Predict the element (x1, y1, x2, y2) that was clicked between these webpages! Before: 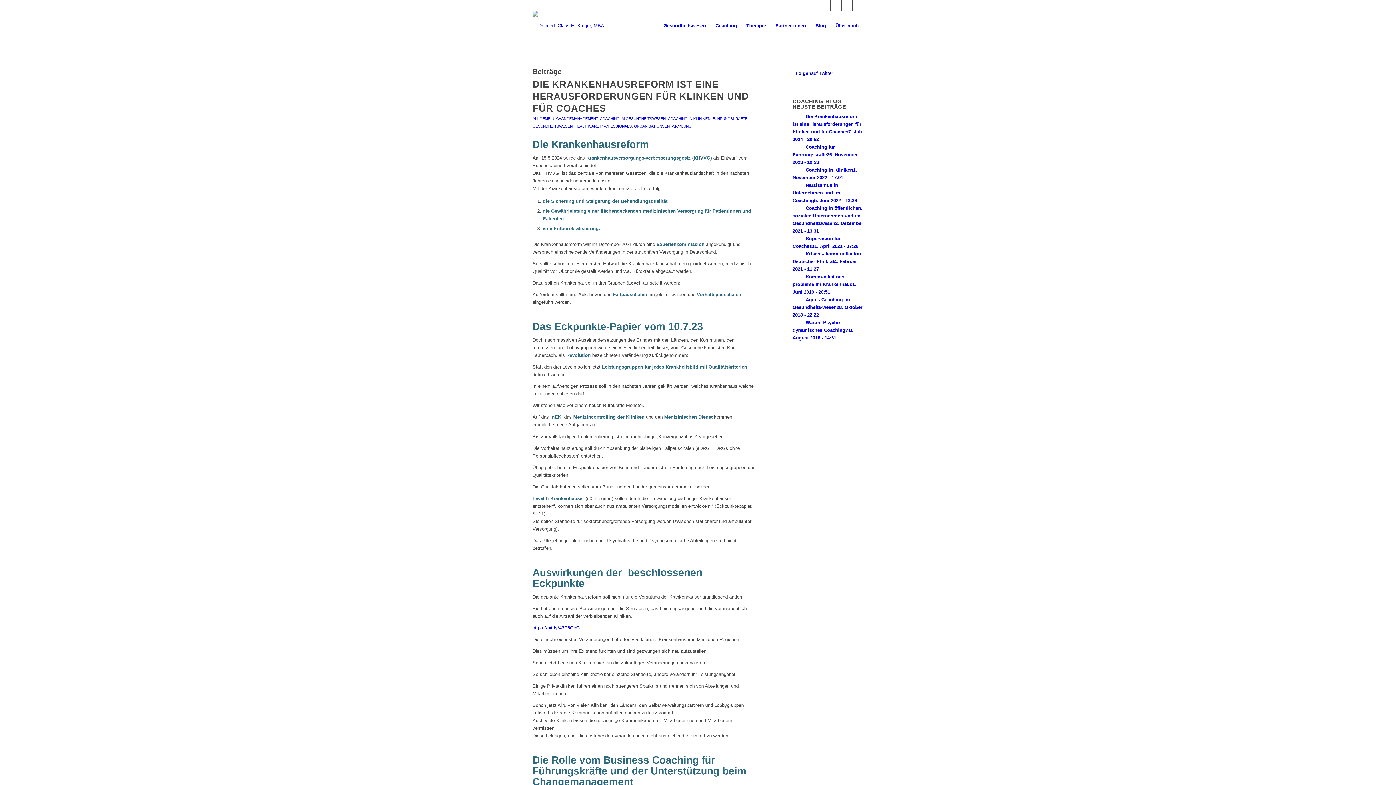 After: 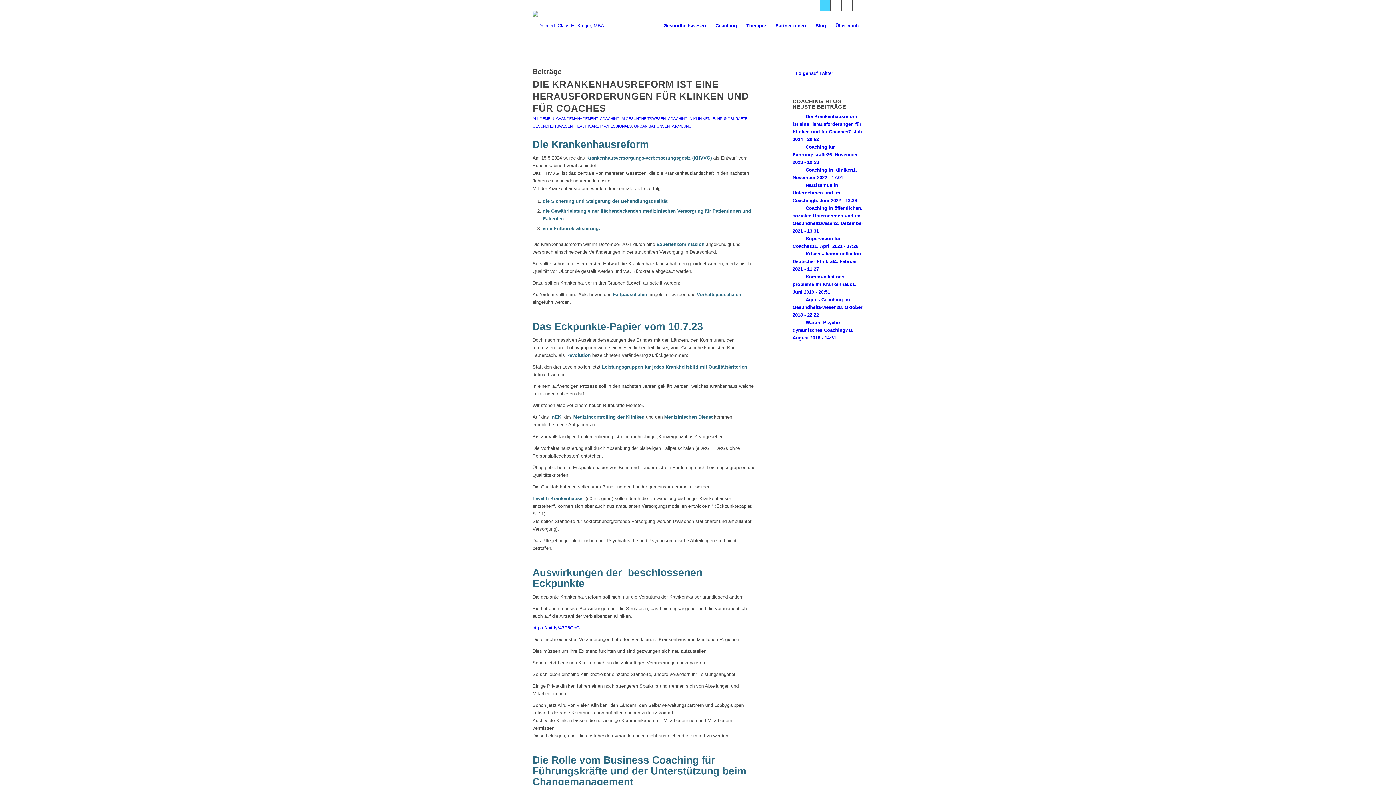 Action: label: Link zu Twitter bbox: (820, 0, 830, 10)